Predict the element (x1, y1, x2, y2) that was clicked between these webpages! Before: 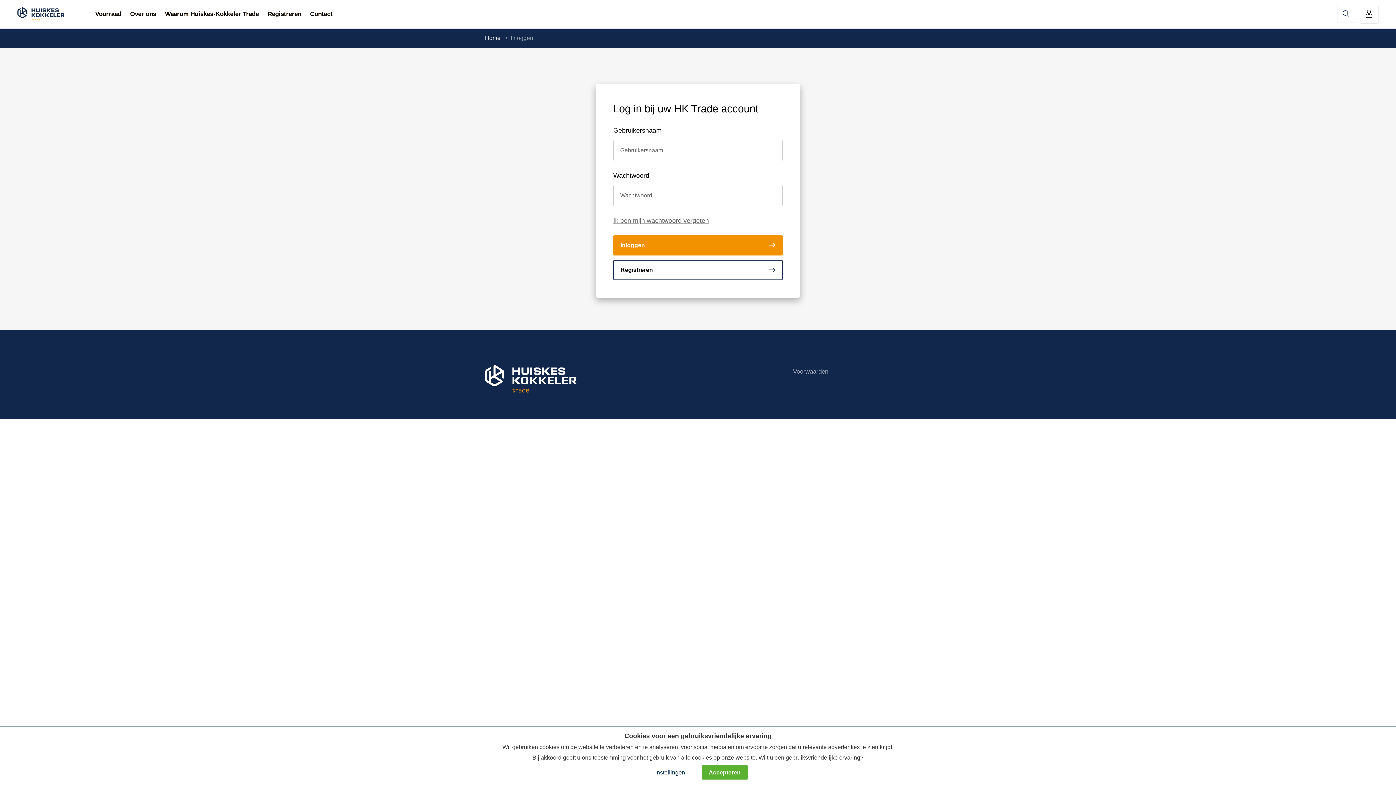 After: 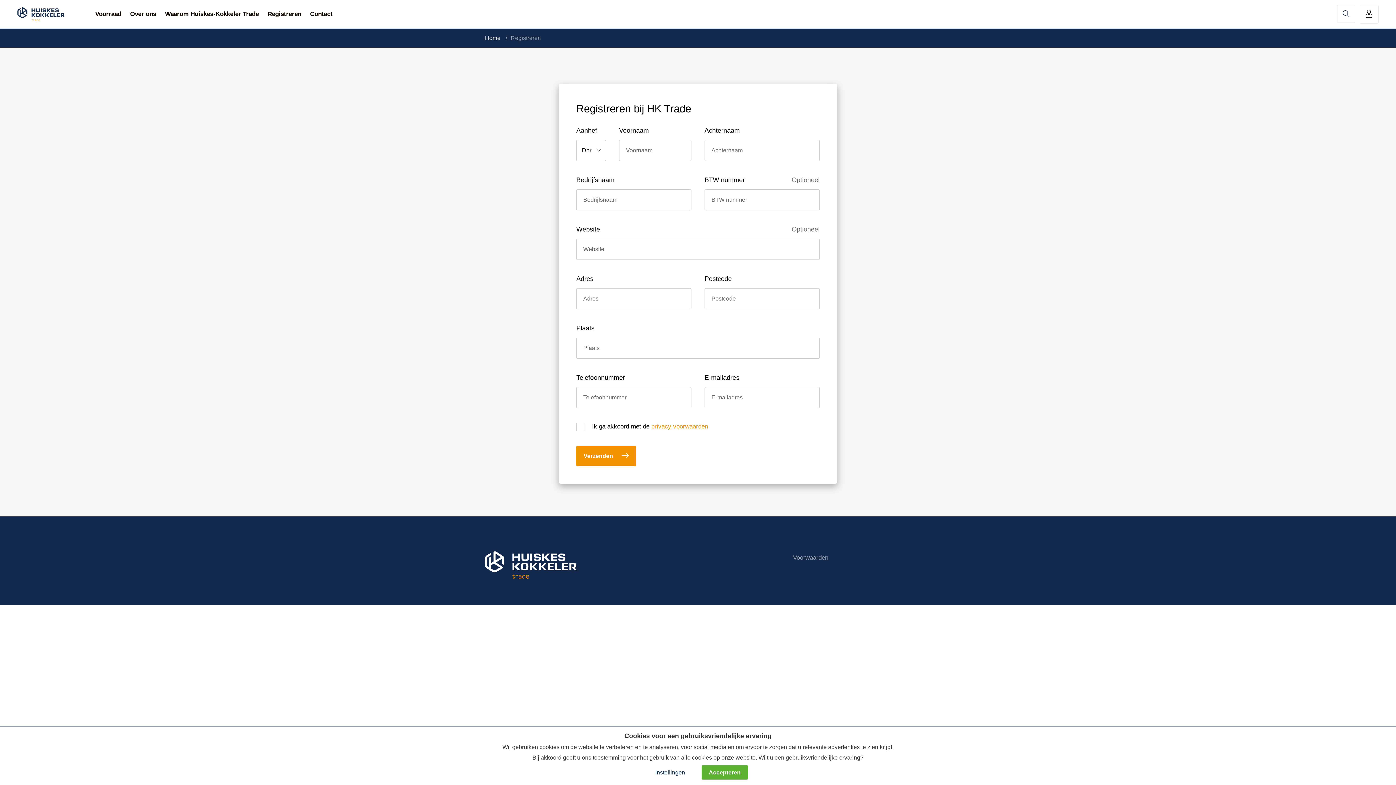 Action: bbox: (263, 0, 305, 28) label: Registreren